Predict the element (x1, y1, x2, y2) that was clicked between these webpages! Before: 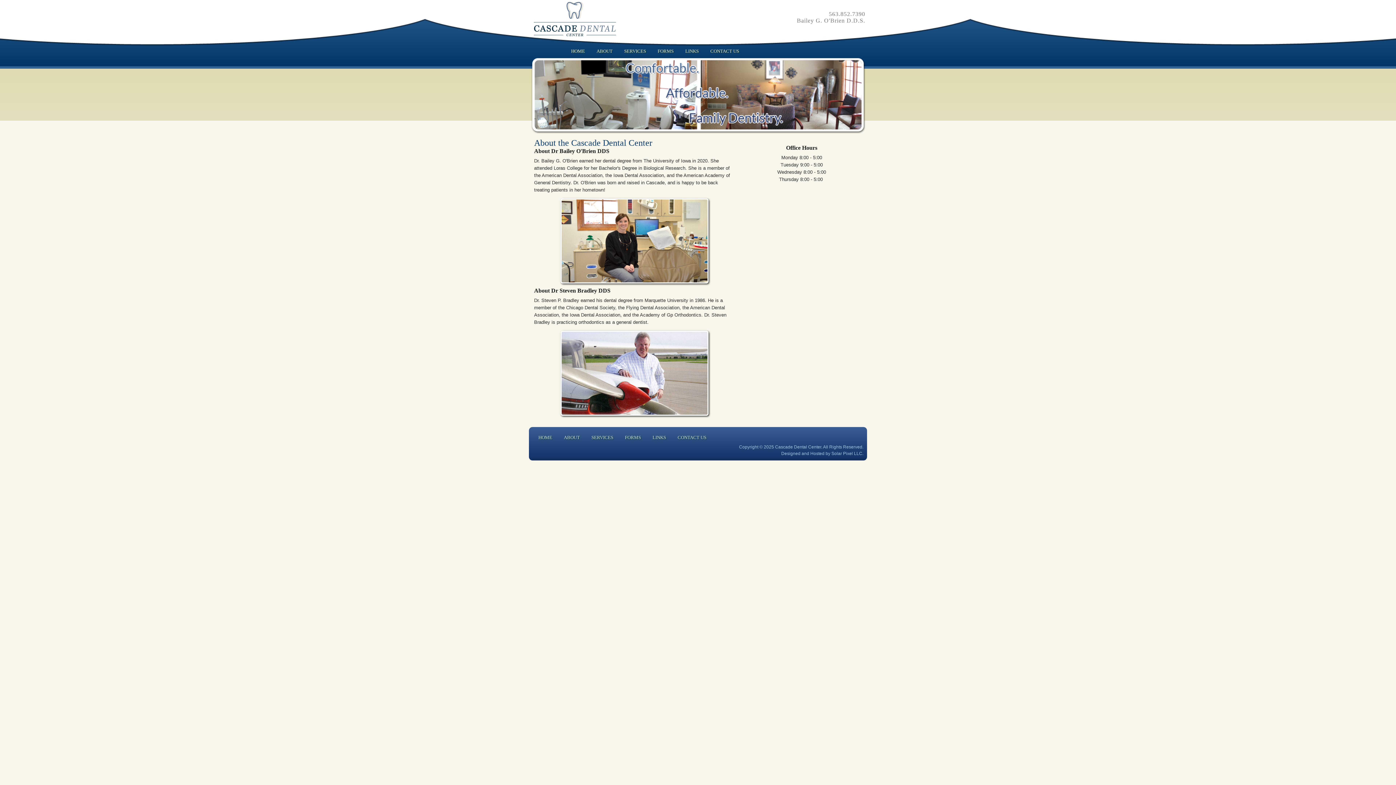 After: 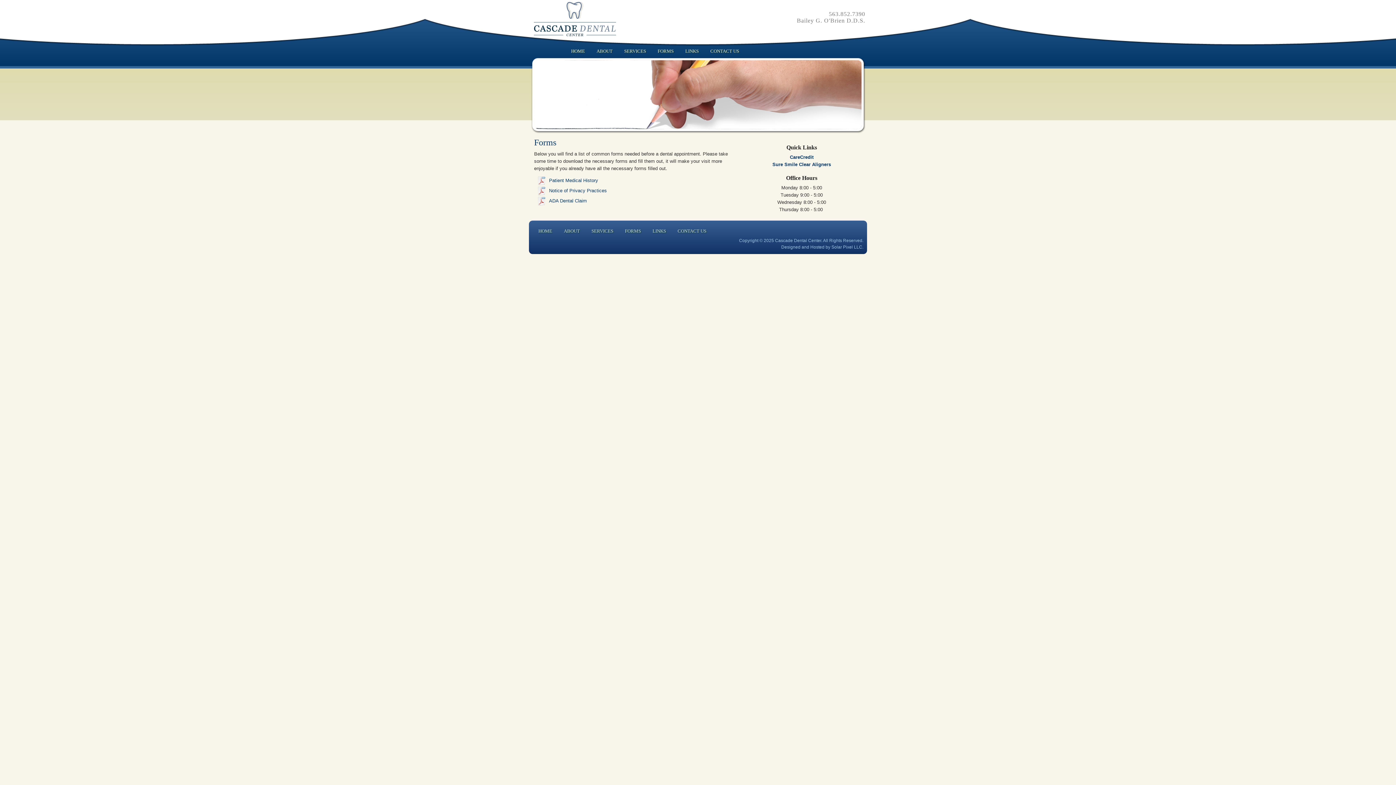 Action: label: FORMS bbox: (620, 433, 645, 442)